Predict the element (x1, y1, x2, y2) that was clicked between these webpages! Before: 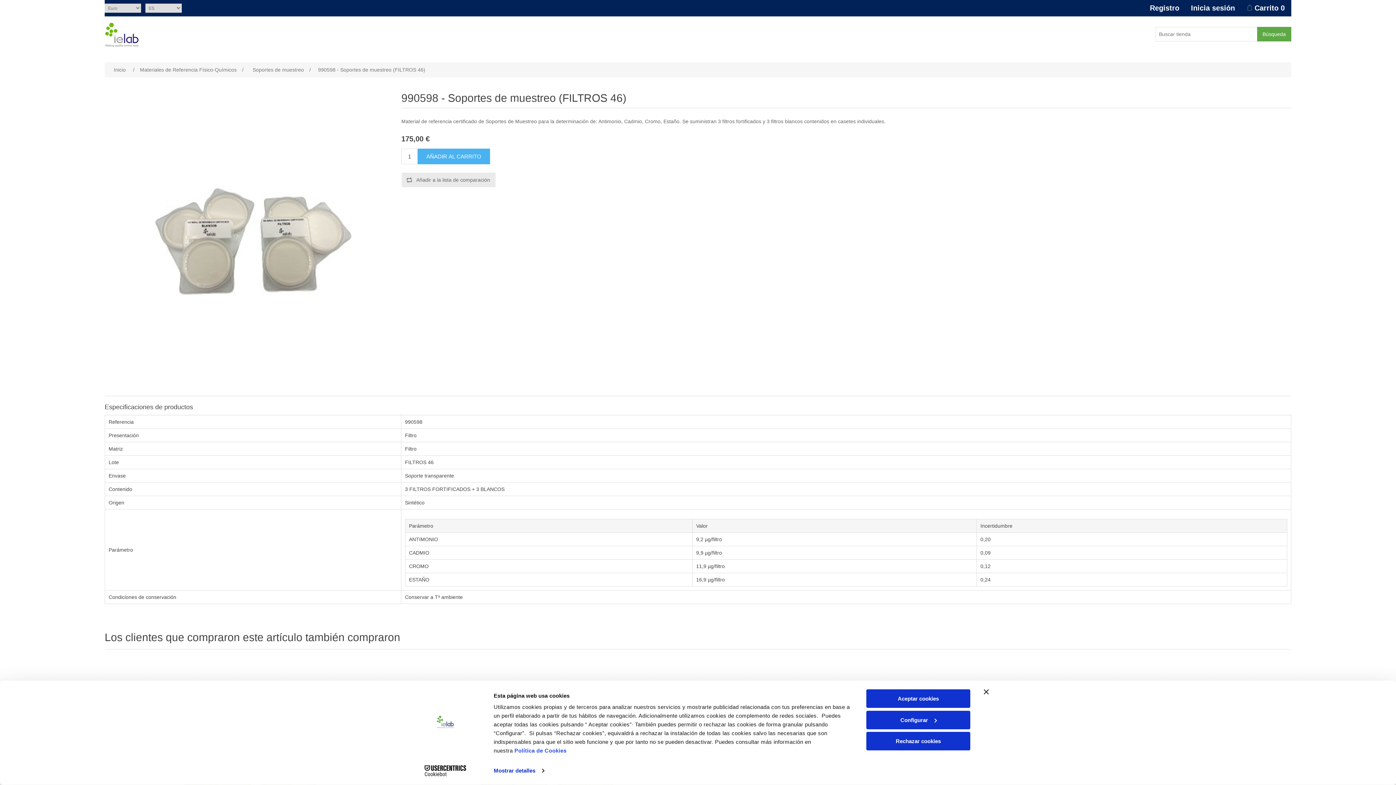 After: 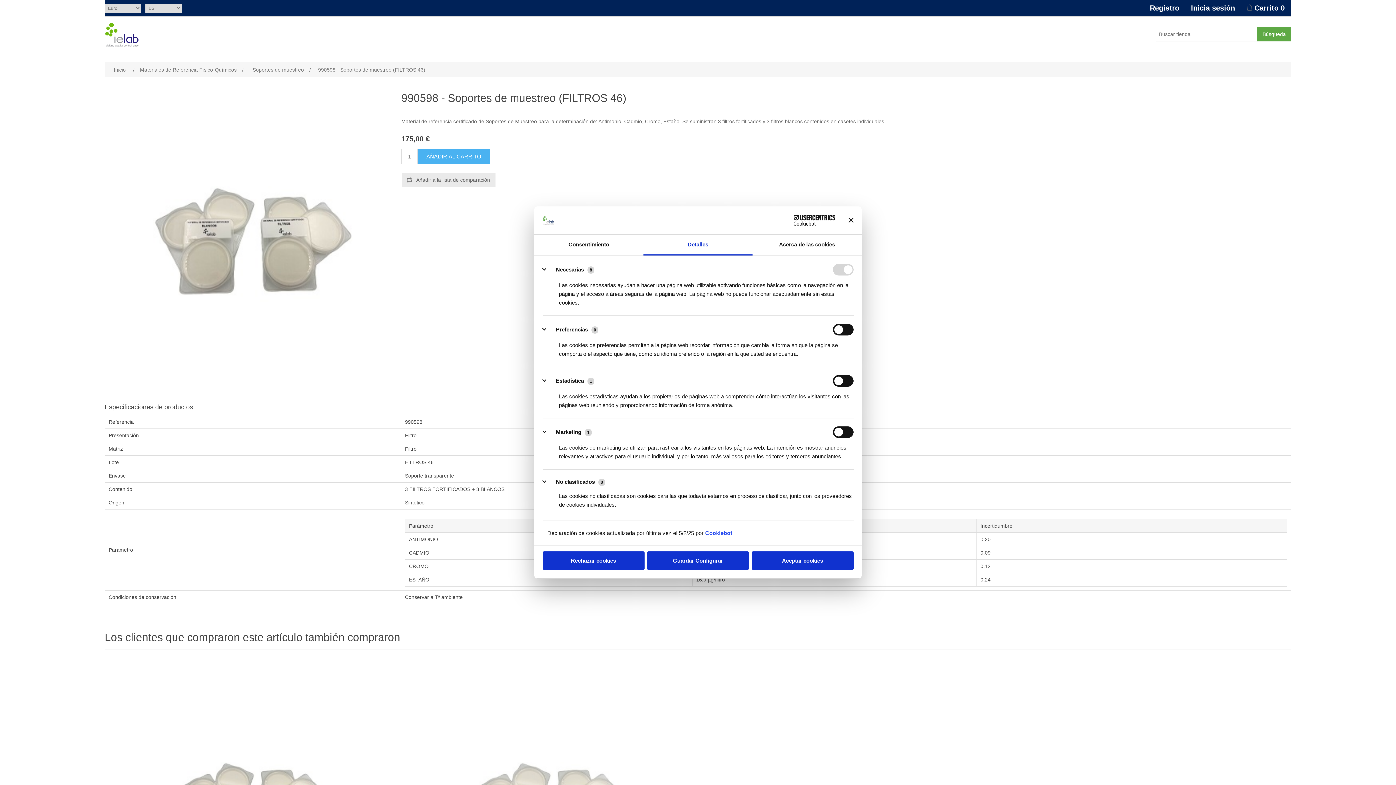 Action: bbox: (493, 765, 544, 776) label: Mostrar detalles